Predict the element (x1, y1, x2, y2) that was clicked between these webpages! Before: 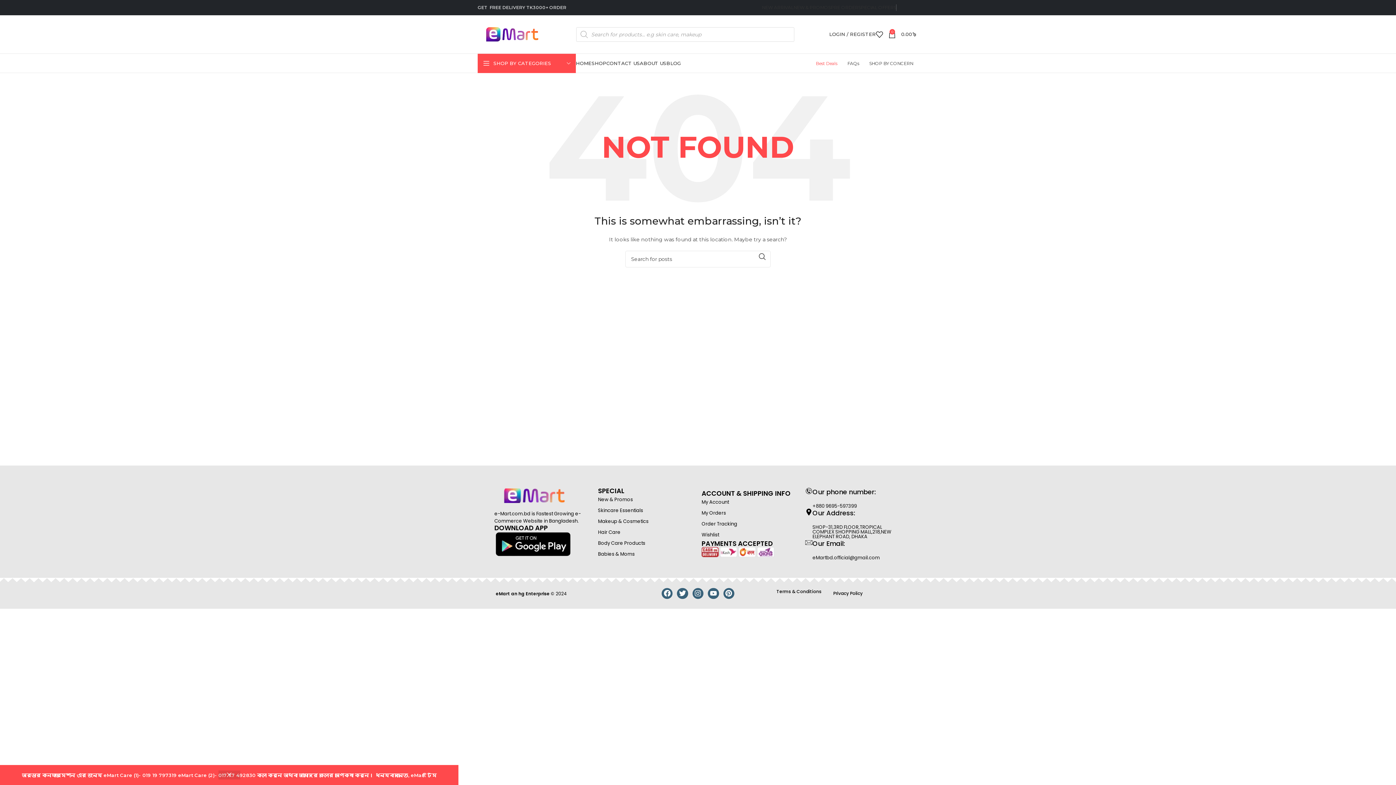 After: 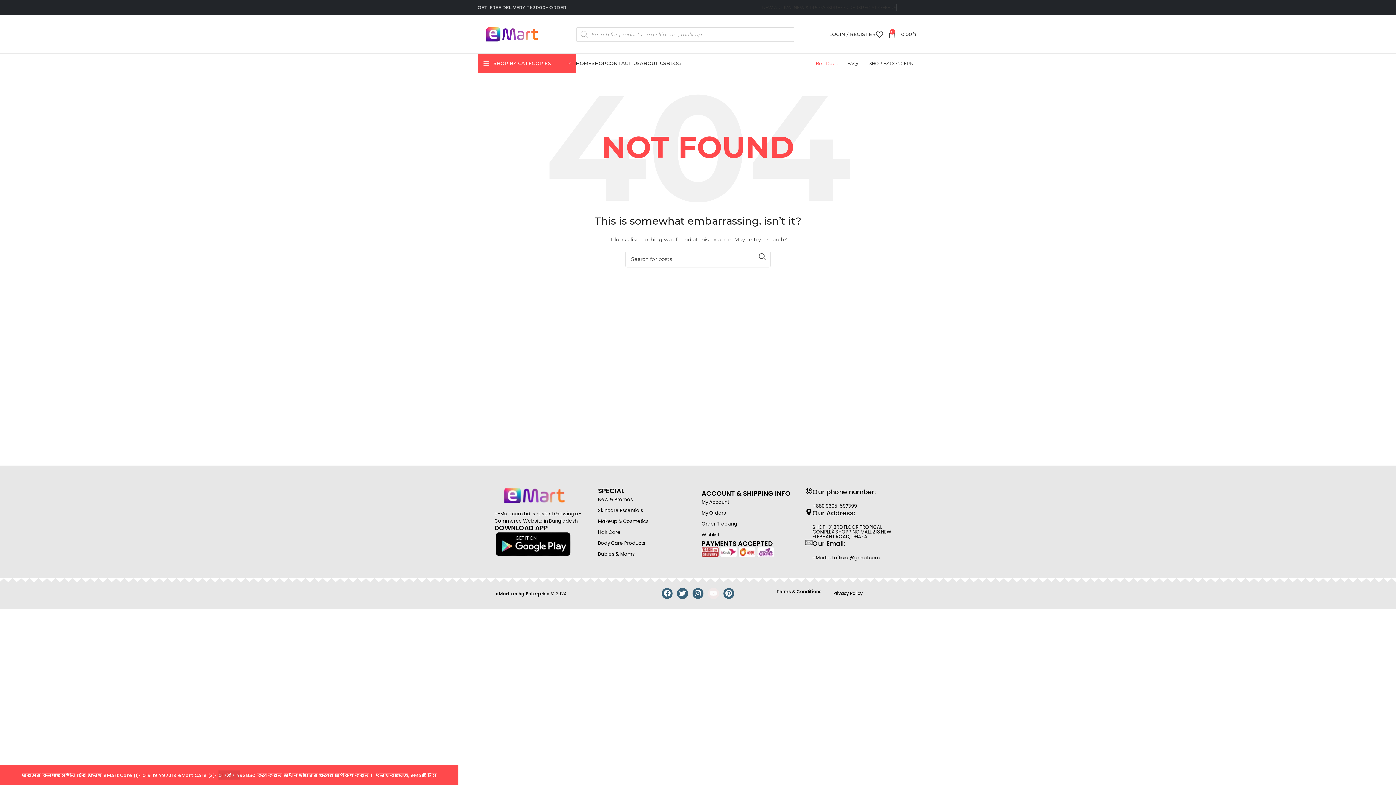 Action: bbox: (708, 588, 719, 599) label: Youtube